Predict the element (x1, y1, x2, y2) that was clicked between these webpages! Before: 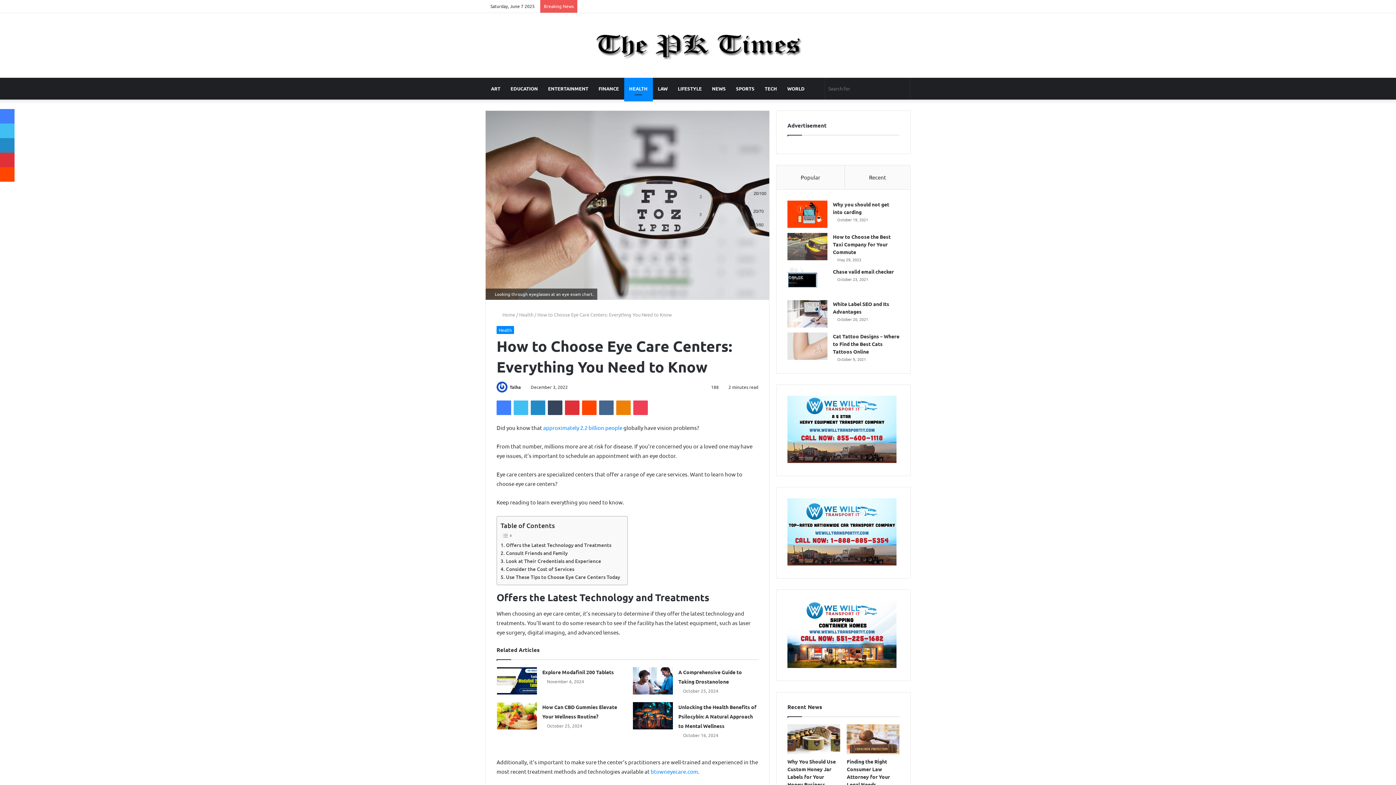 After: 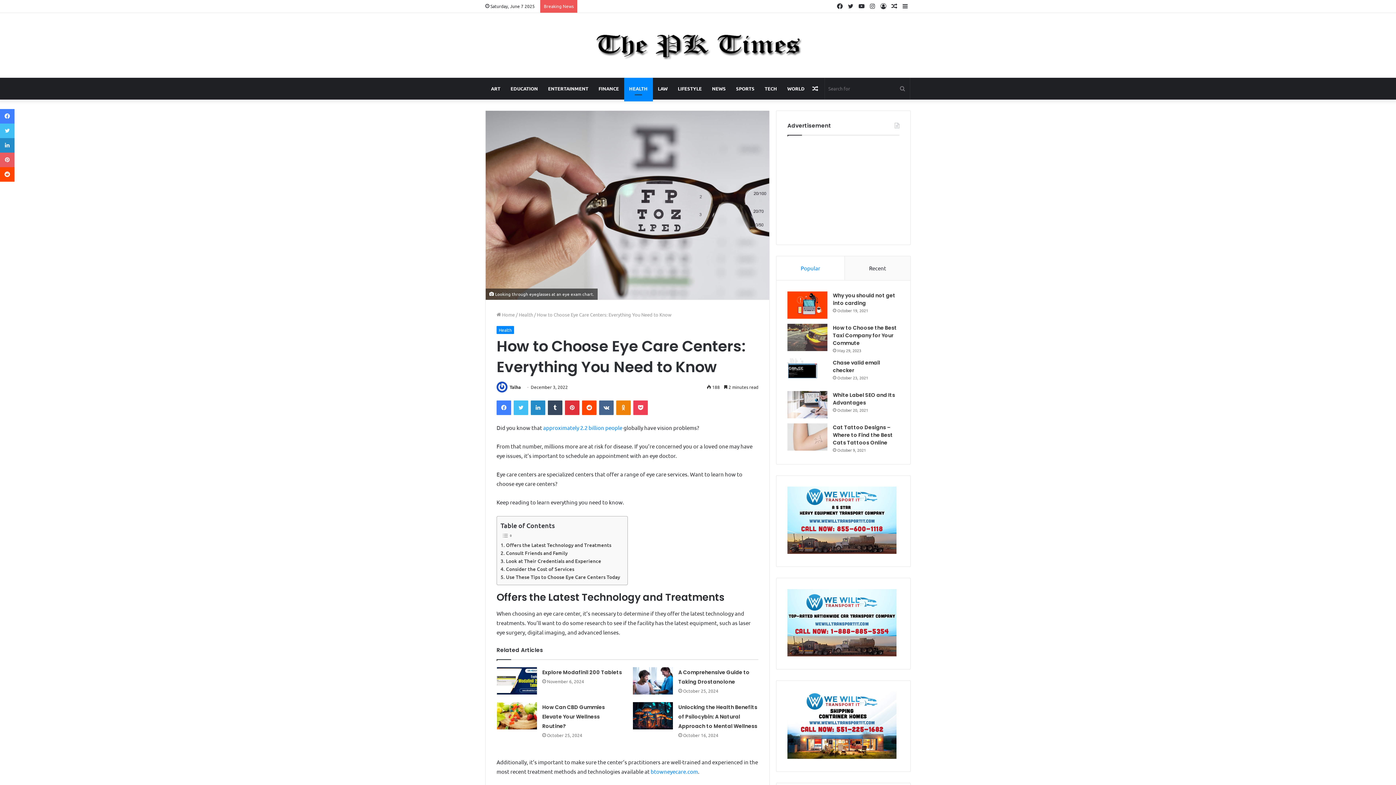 Action: bbox: (0, 152, 14, 167) label: Pinterest